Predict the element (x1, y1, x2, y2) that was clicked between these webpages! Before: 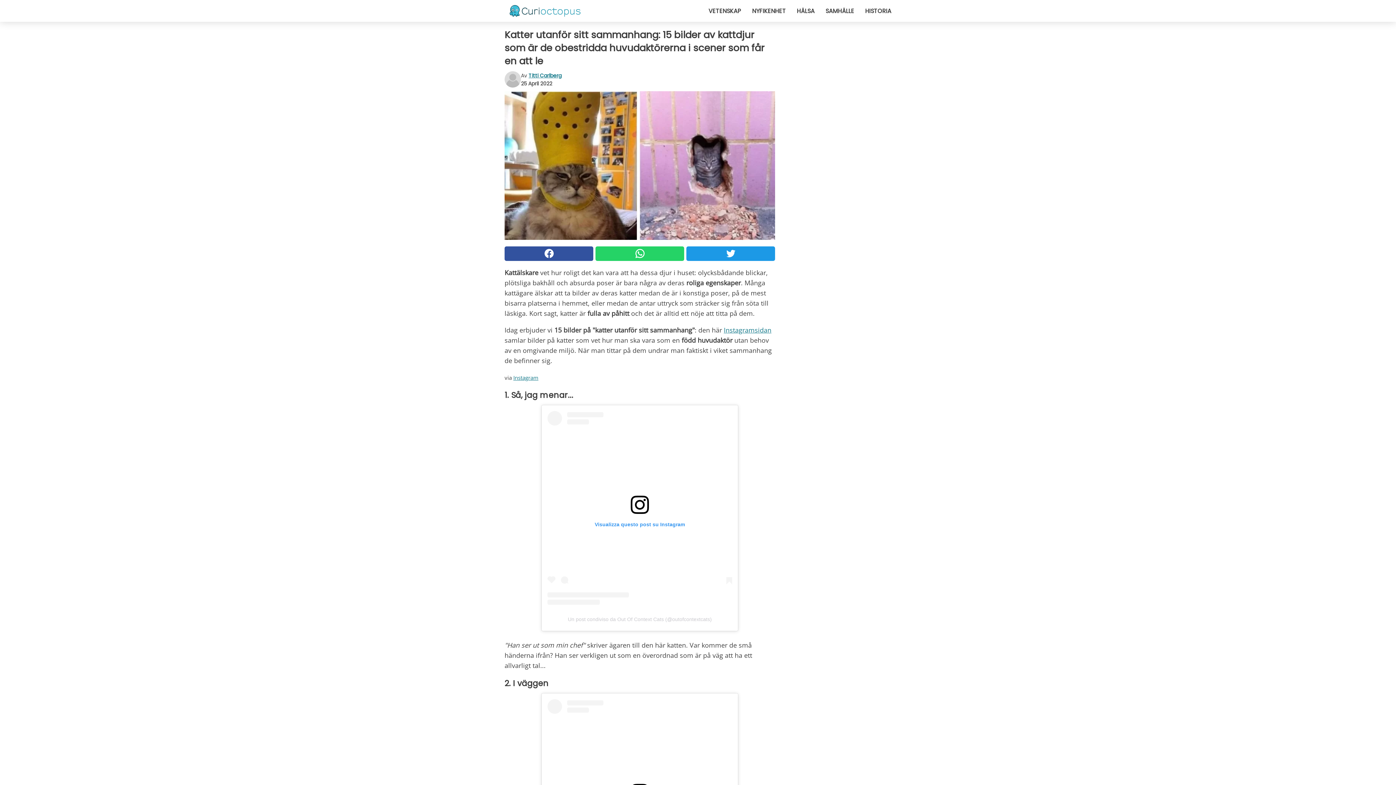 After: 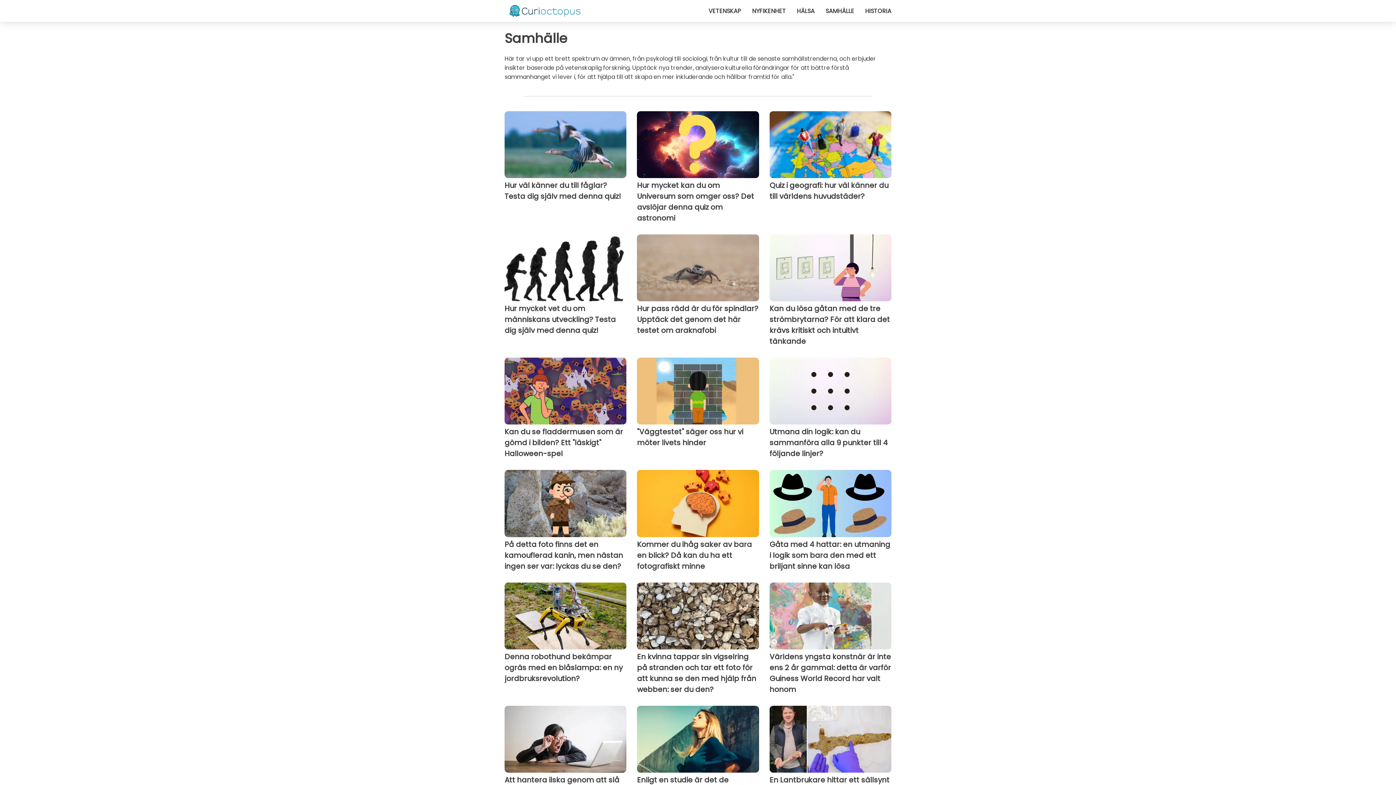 Action: bbox: (825, 6, 854, 15) label: SAMHÄLLE